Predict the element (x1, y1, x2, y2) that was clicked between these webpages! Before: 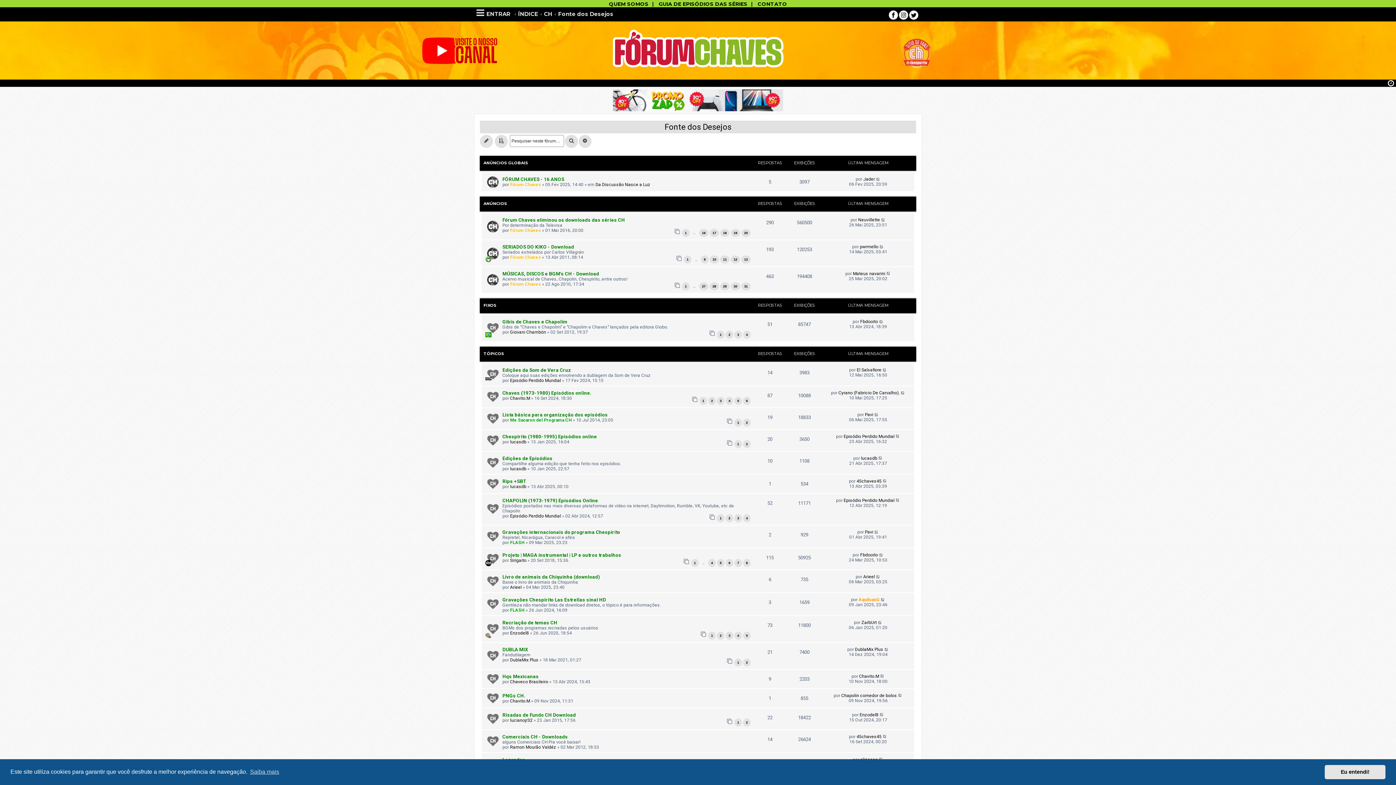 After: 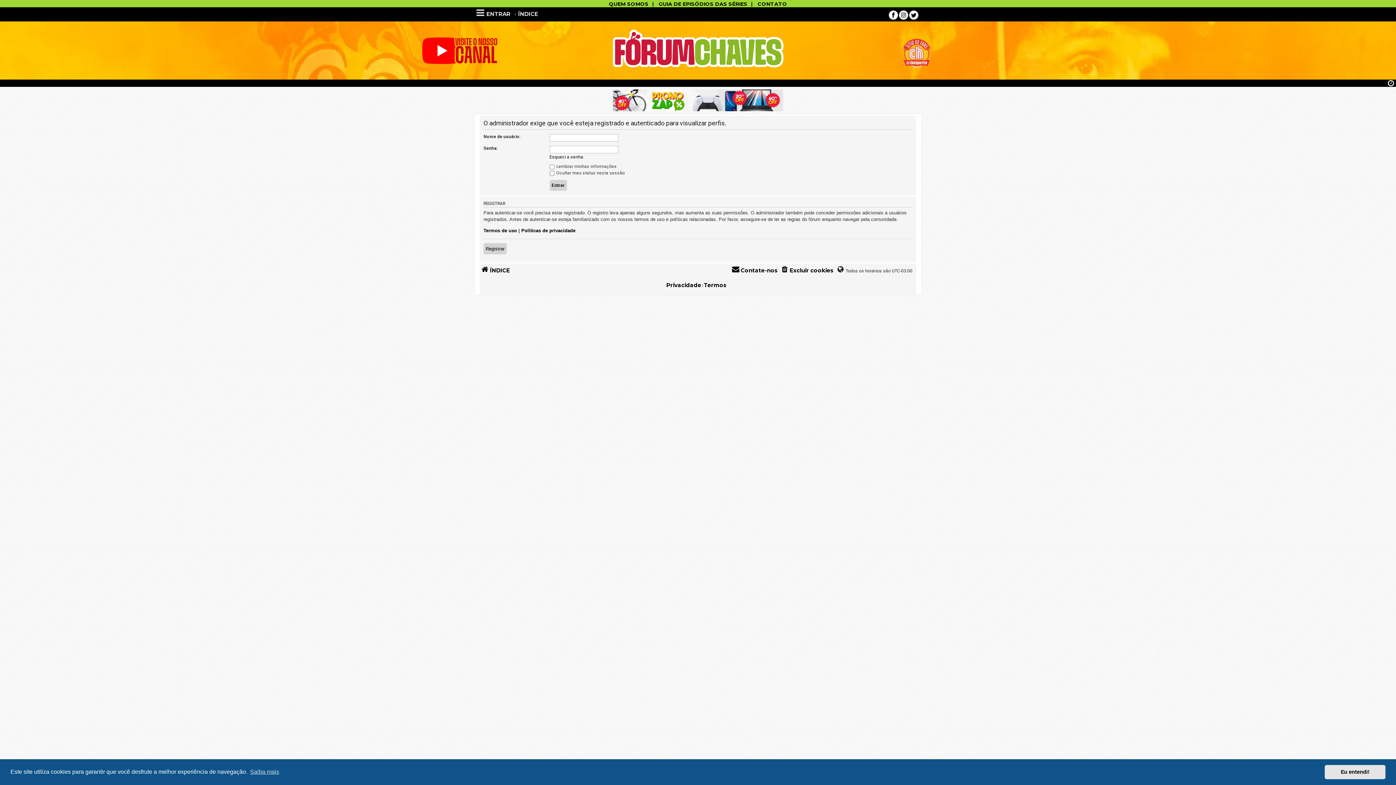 Action: bbox: (510, 466, 526, 471) label: lucasdb